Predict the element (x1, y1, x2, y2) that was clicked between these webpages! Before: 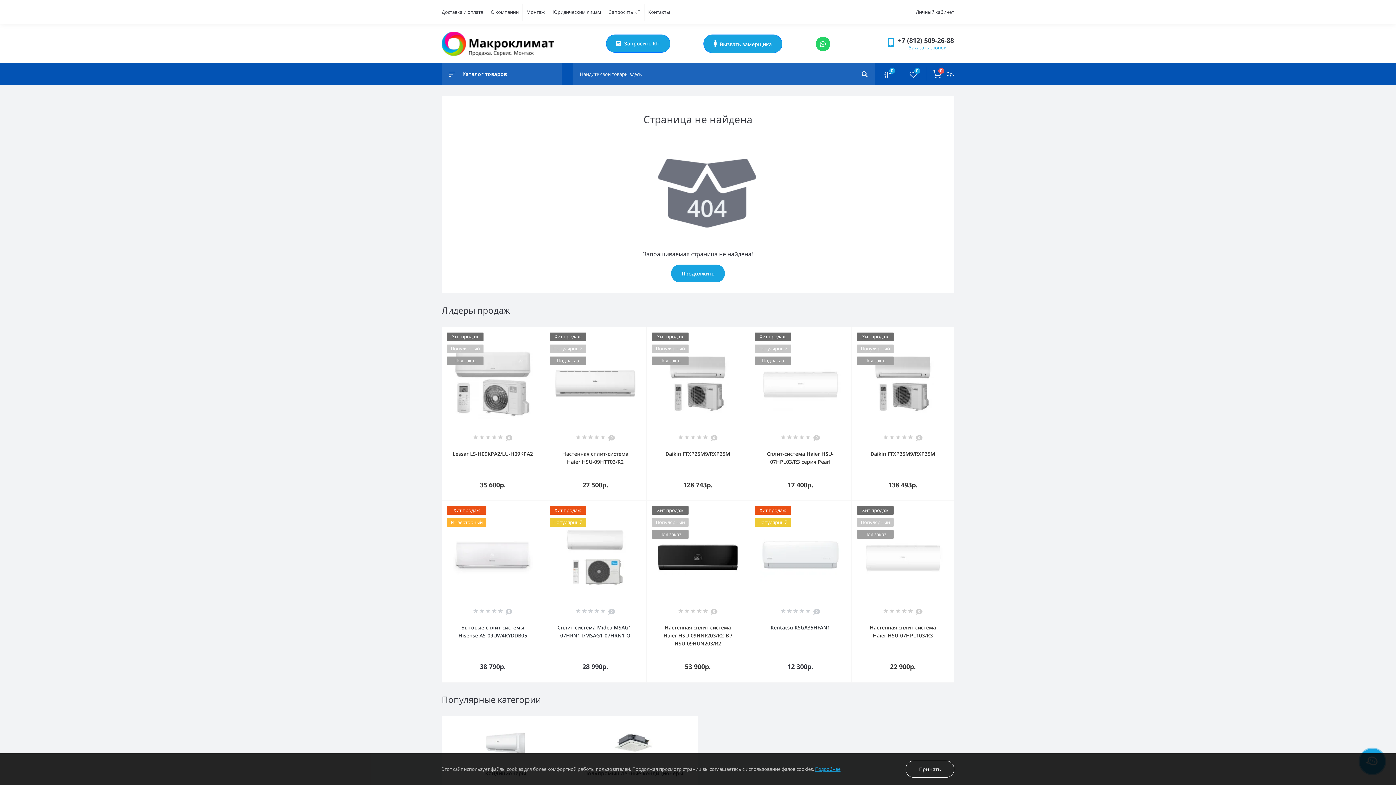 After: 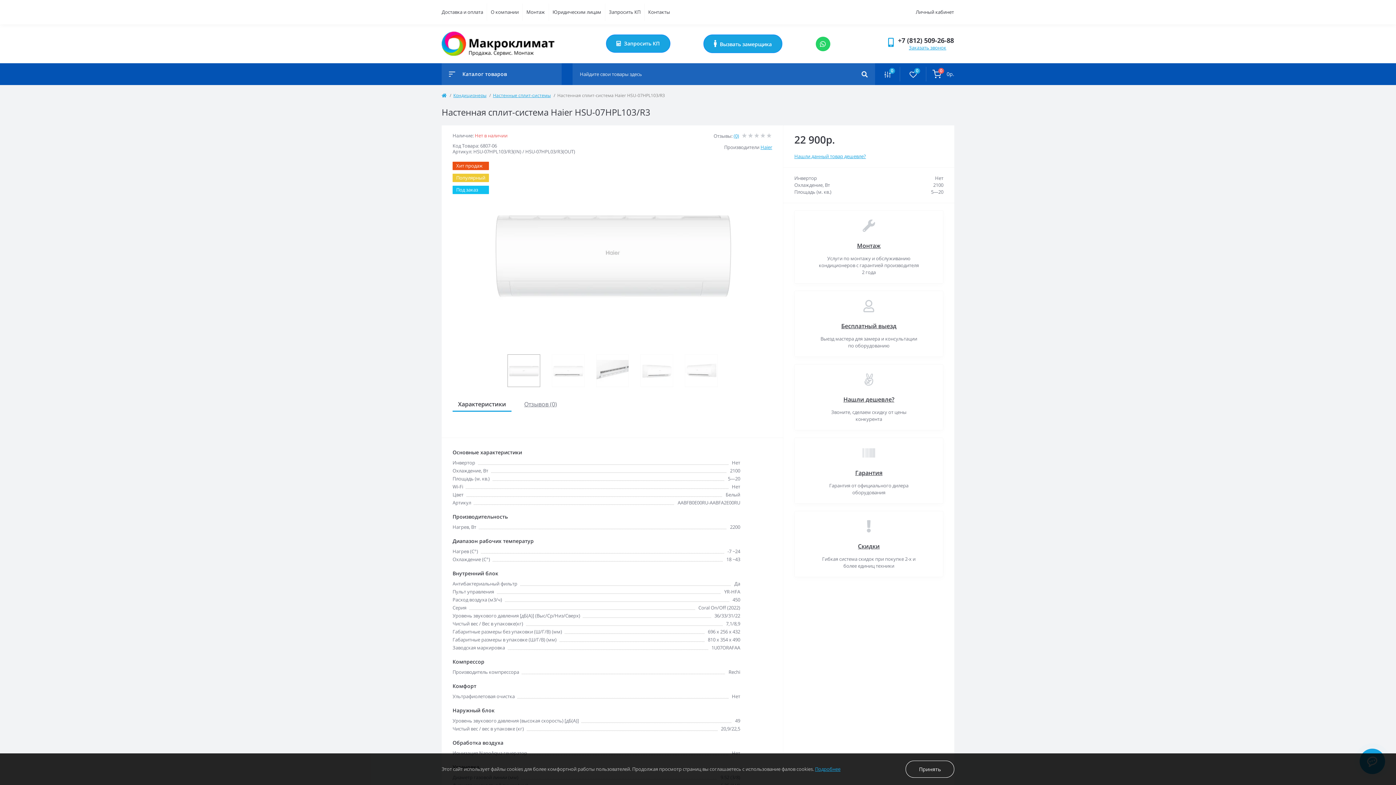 Action: bbox: (862, 553, 943, 560)